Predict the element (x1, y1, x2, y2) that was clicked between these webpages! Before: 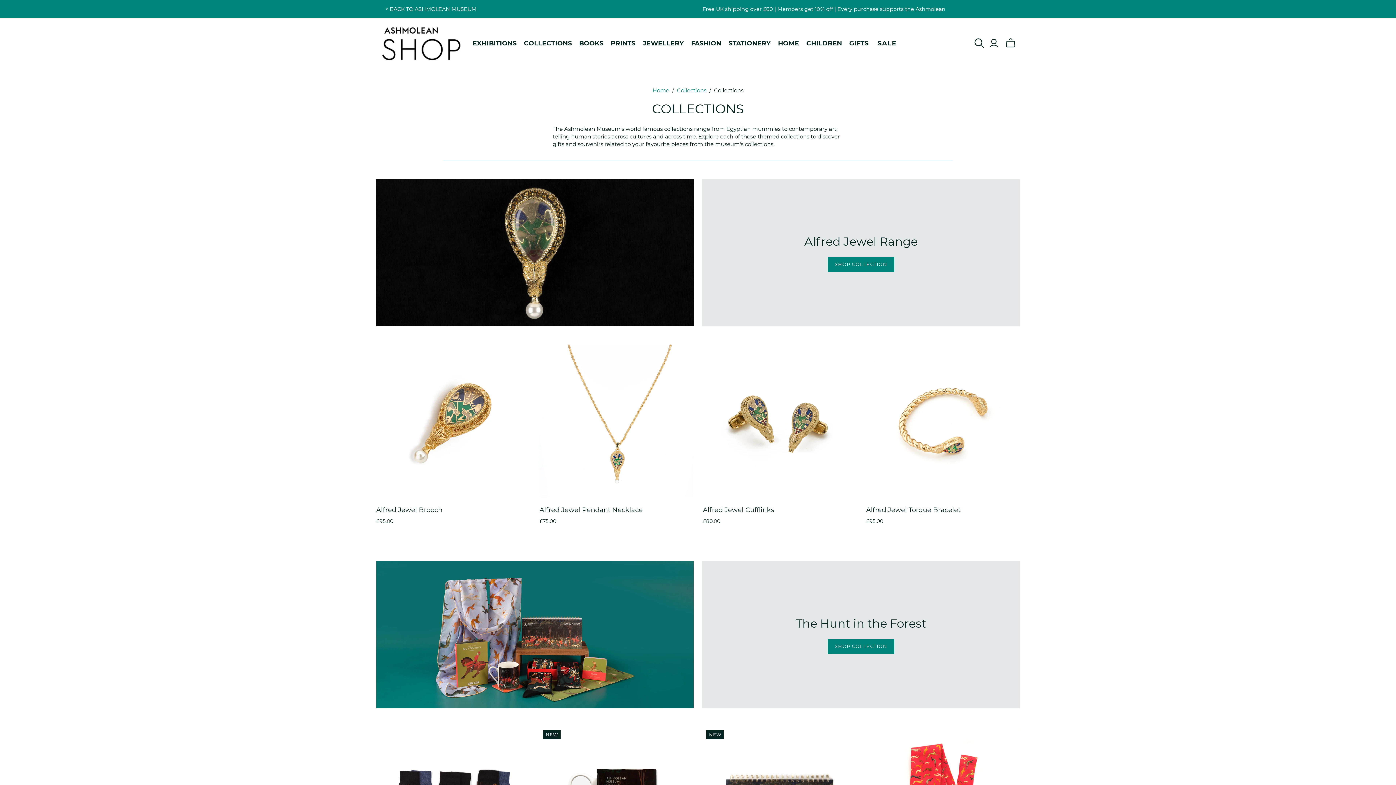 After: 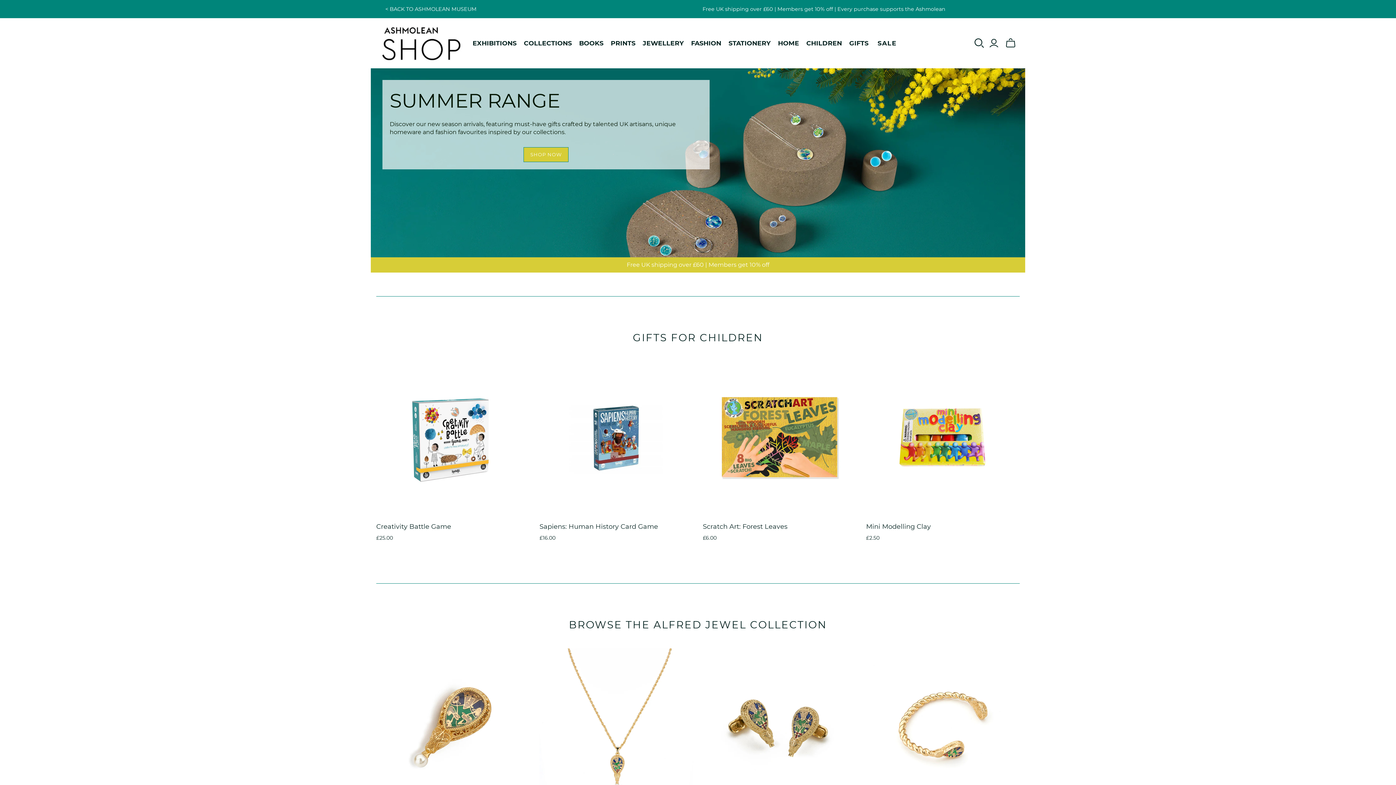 Action: bbox: (652, 86, 669, 93) label: Home